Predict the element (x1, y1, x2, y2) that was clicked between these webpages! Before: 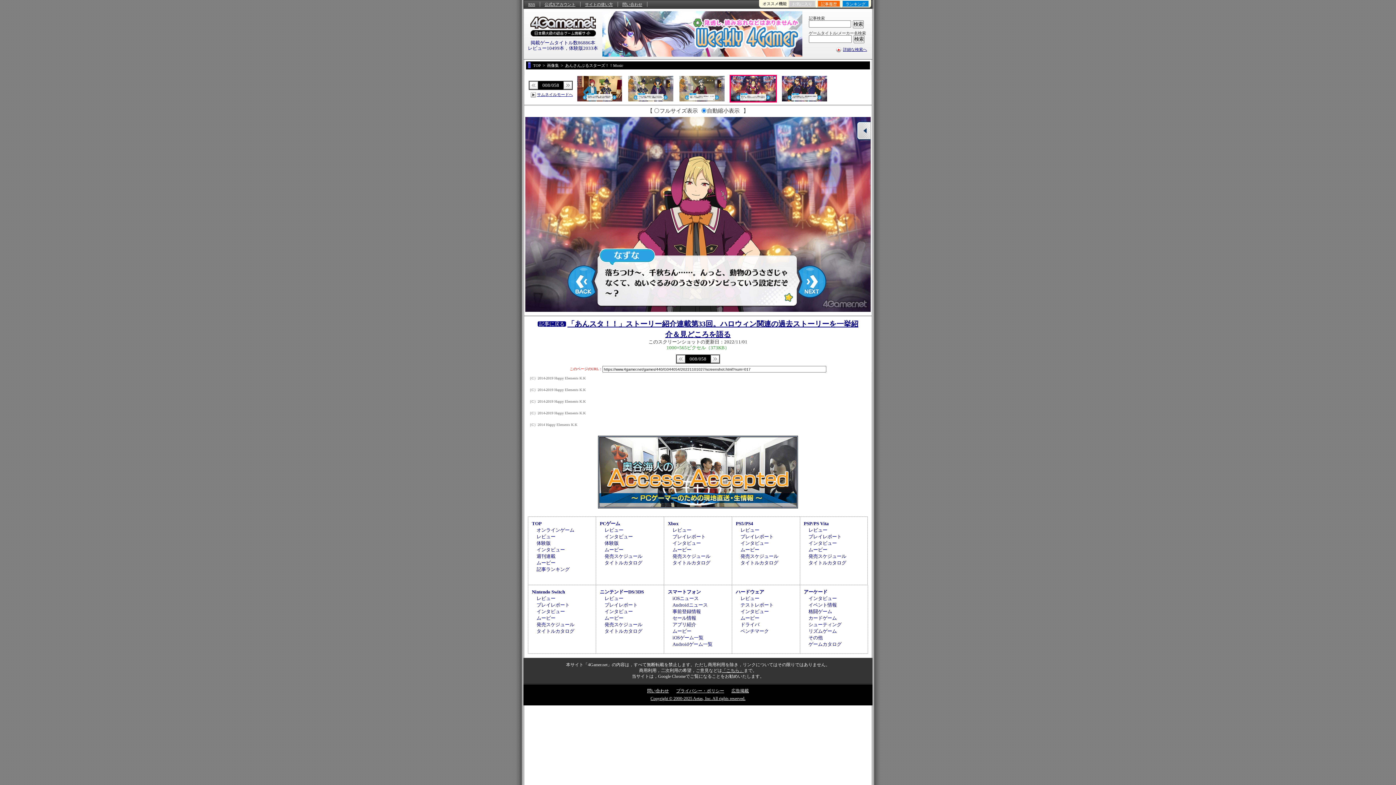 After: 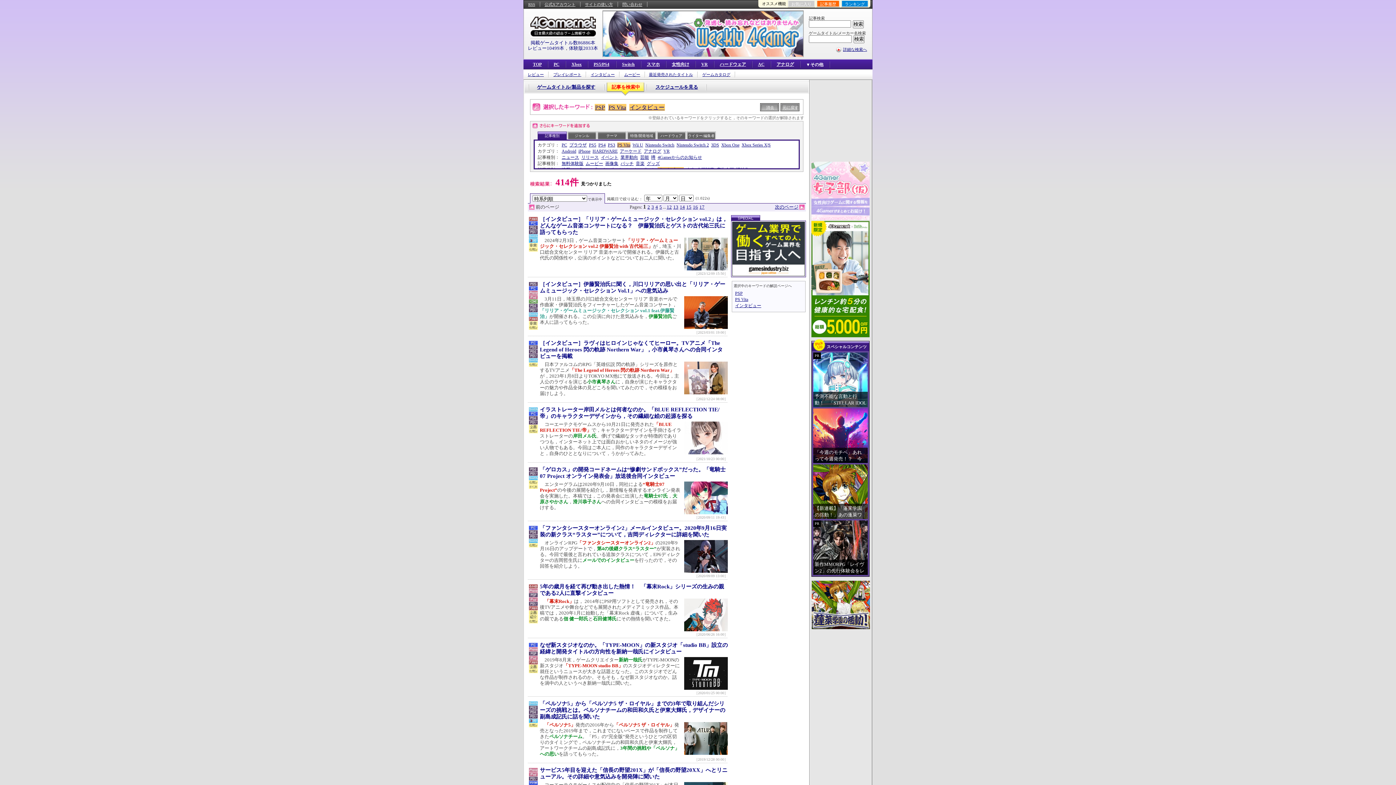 Action: label: インタビュー bbox: (808, 540, 837, 546)